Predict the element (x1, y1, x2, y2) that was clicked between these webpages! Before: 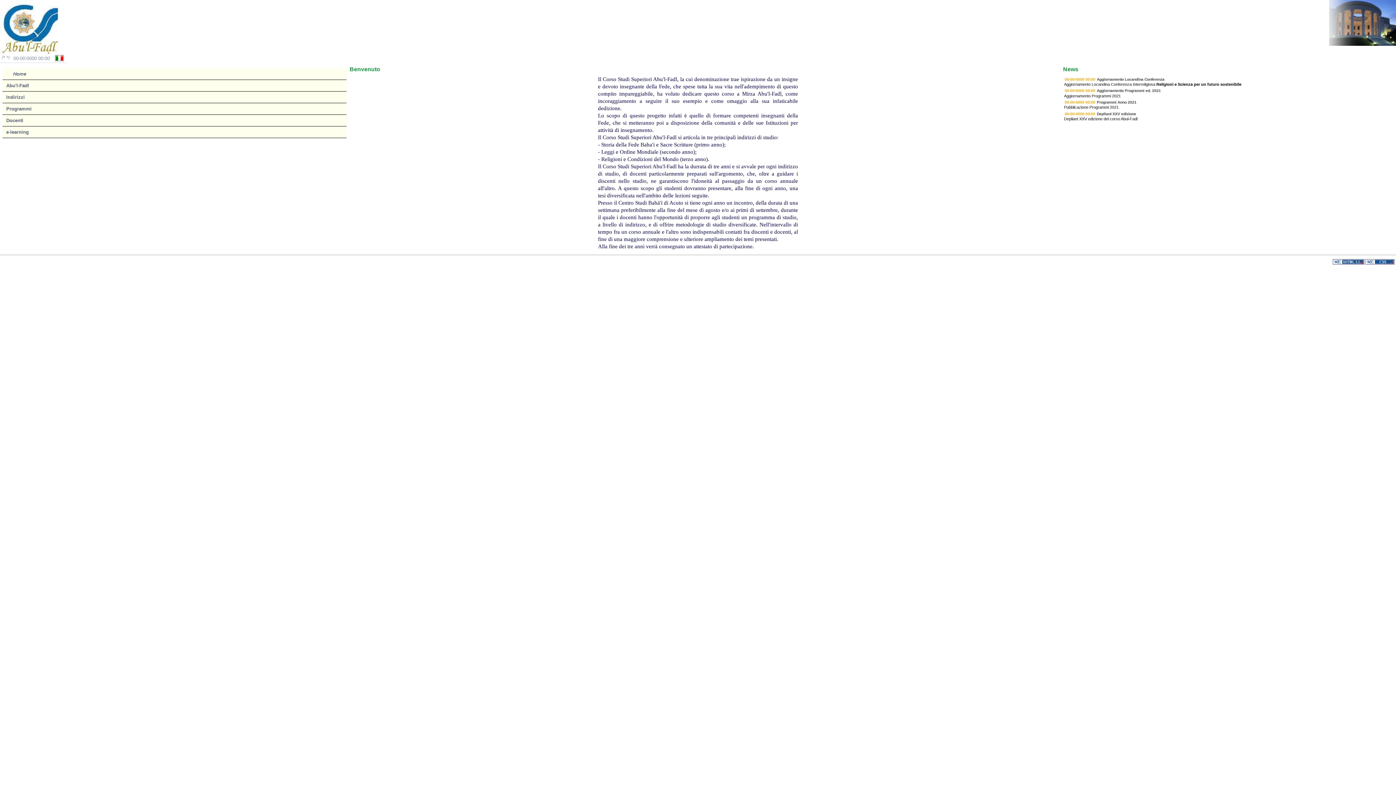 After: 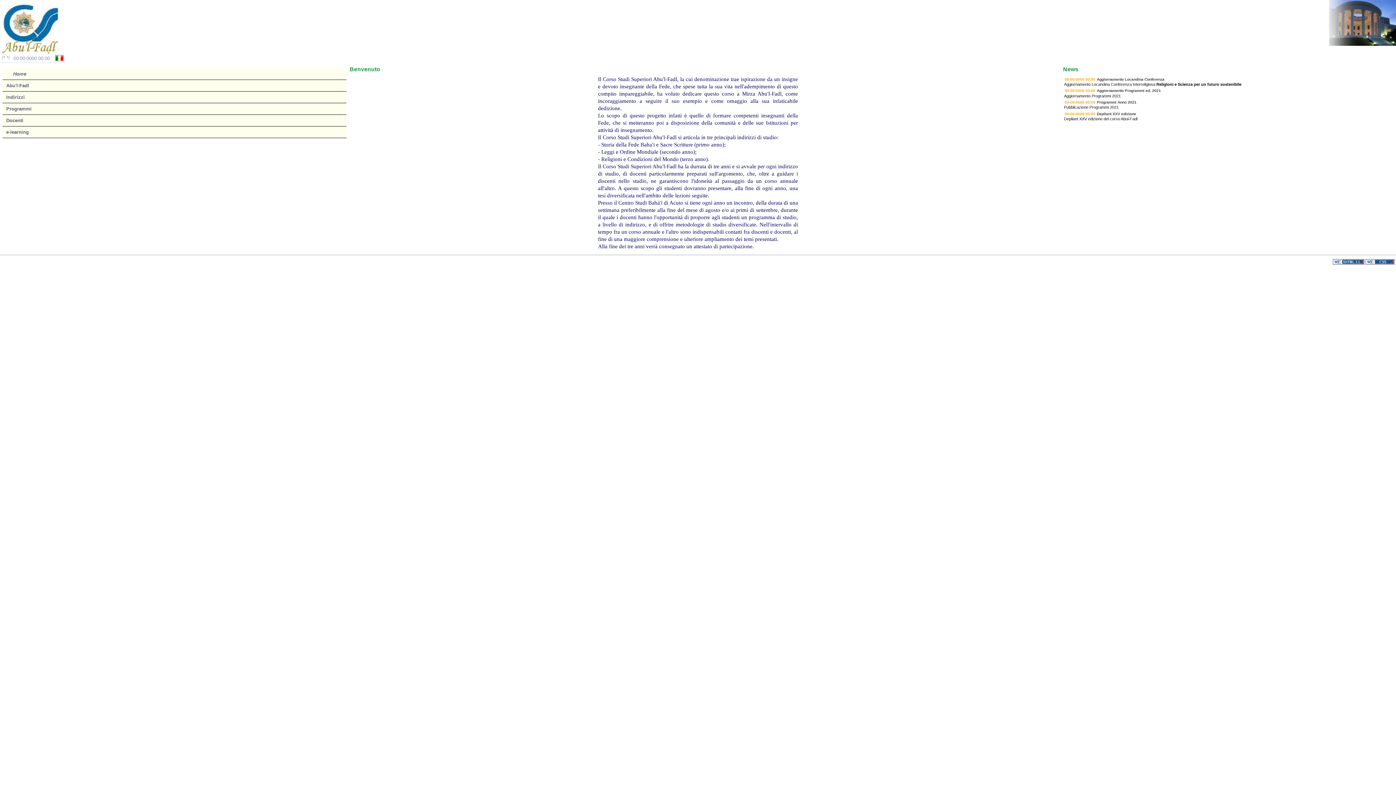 Action: bbox: (53, 55, 65, 60)